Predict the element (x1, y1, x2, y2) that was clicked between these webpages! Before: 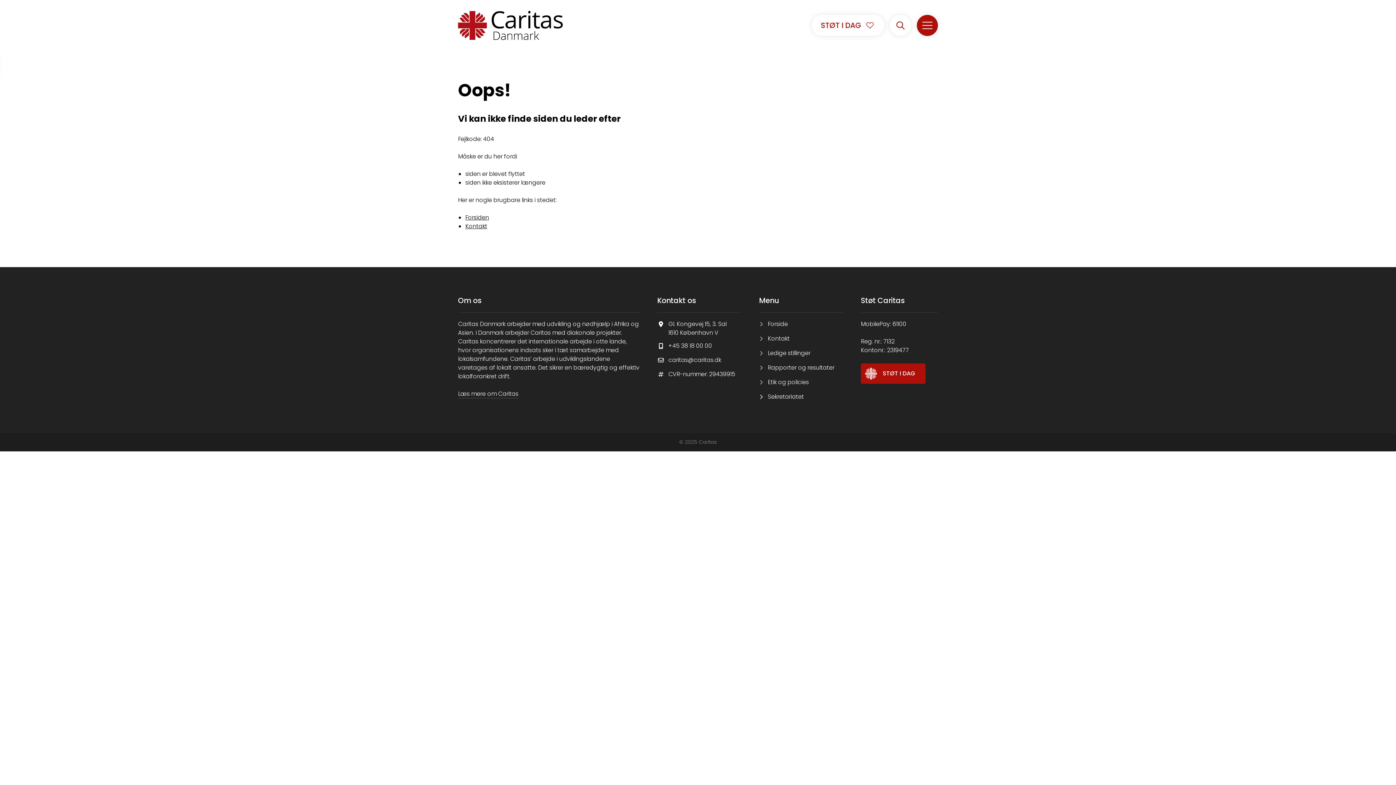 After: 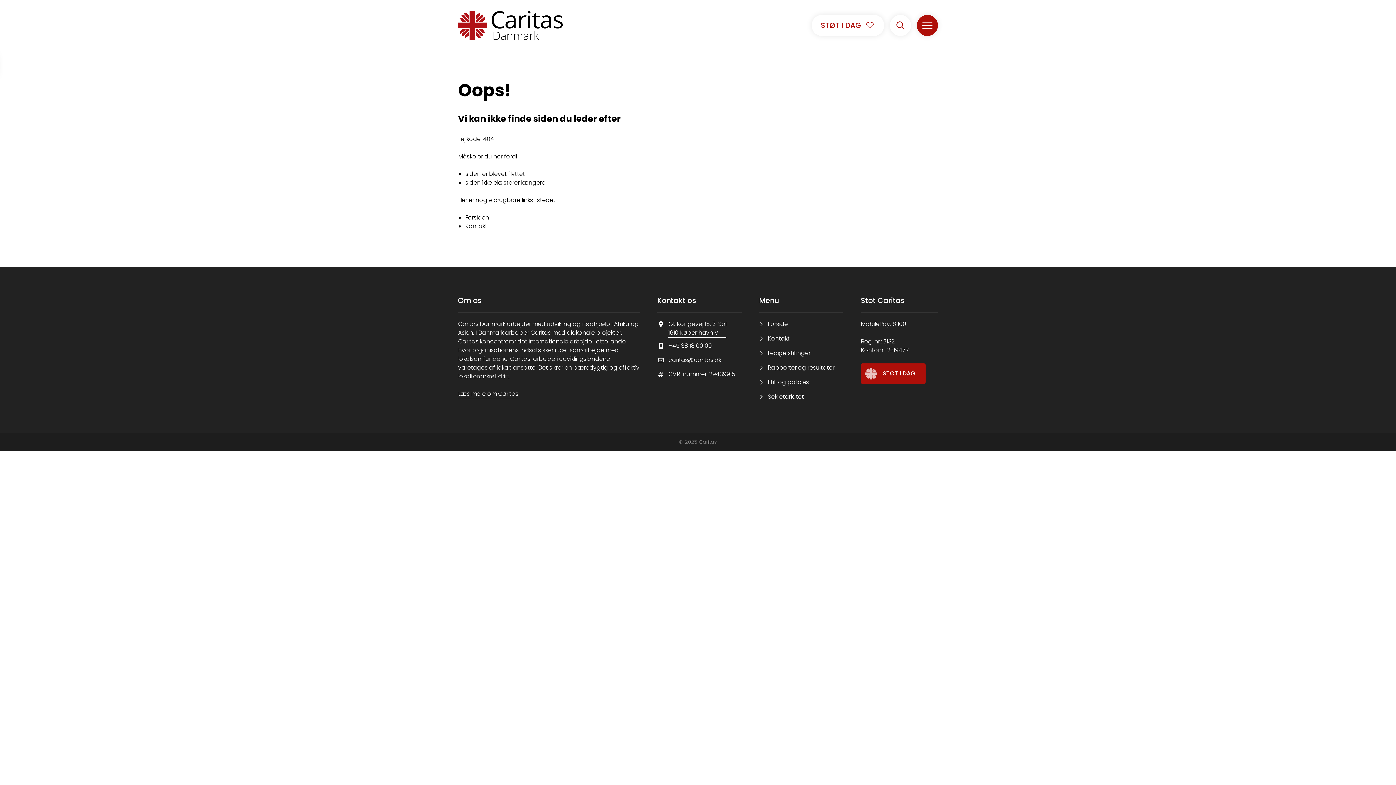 Action: label: Gl. Kongevej 15, 3. Sal
1610 København V bbox: (657, 320, 726, 337)